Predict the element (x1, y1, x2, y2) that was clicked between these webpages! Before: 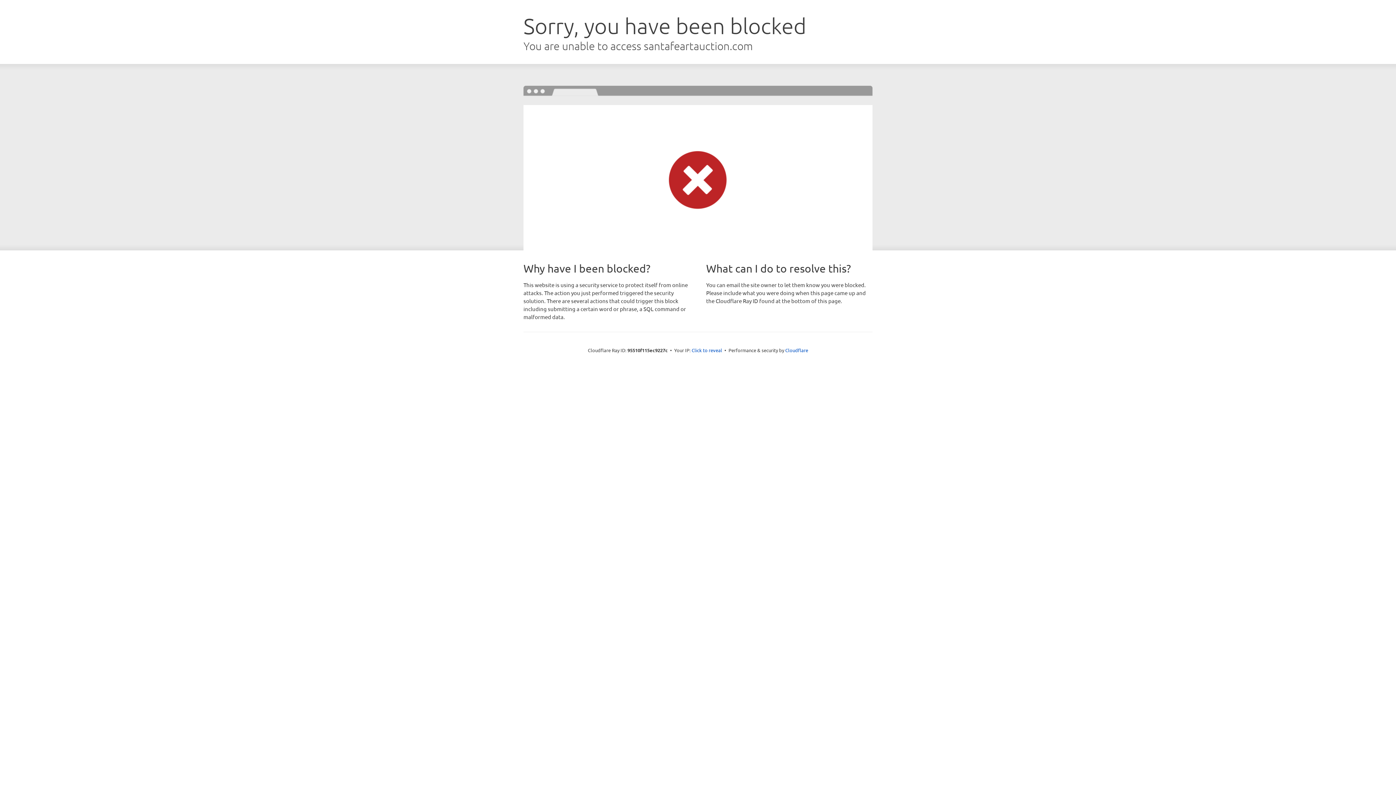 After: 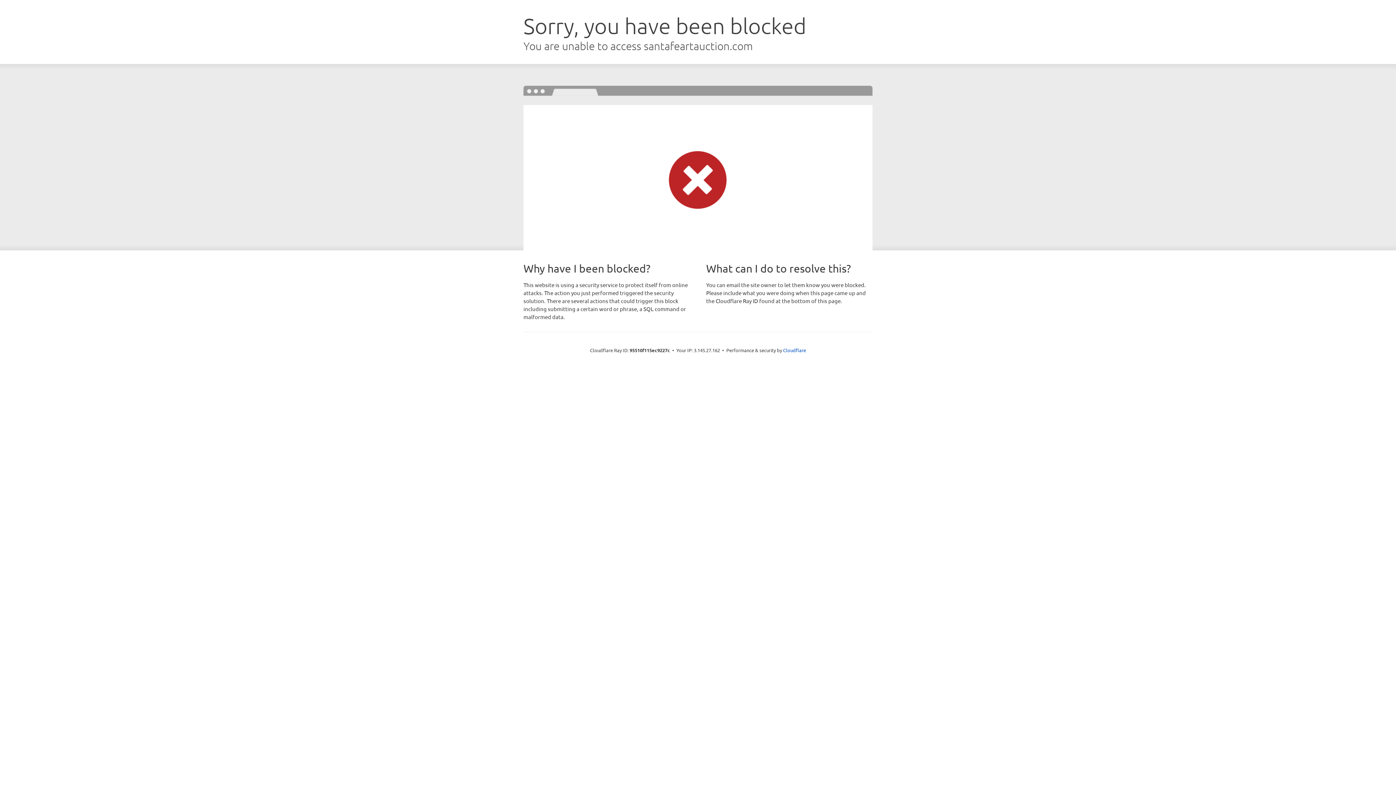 Action: bbox: (691, 346, 722, 353) label: Click to reveal